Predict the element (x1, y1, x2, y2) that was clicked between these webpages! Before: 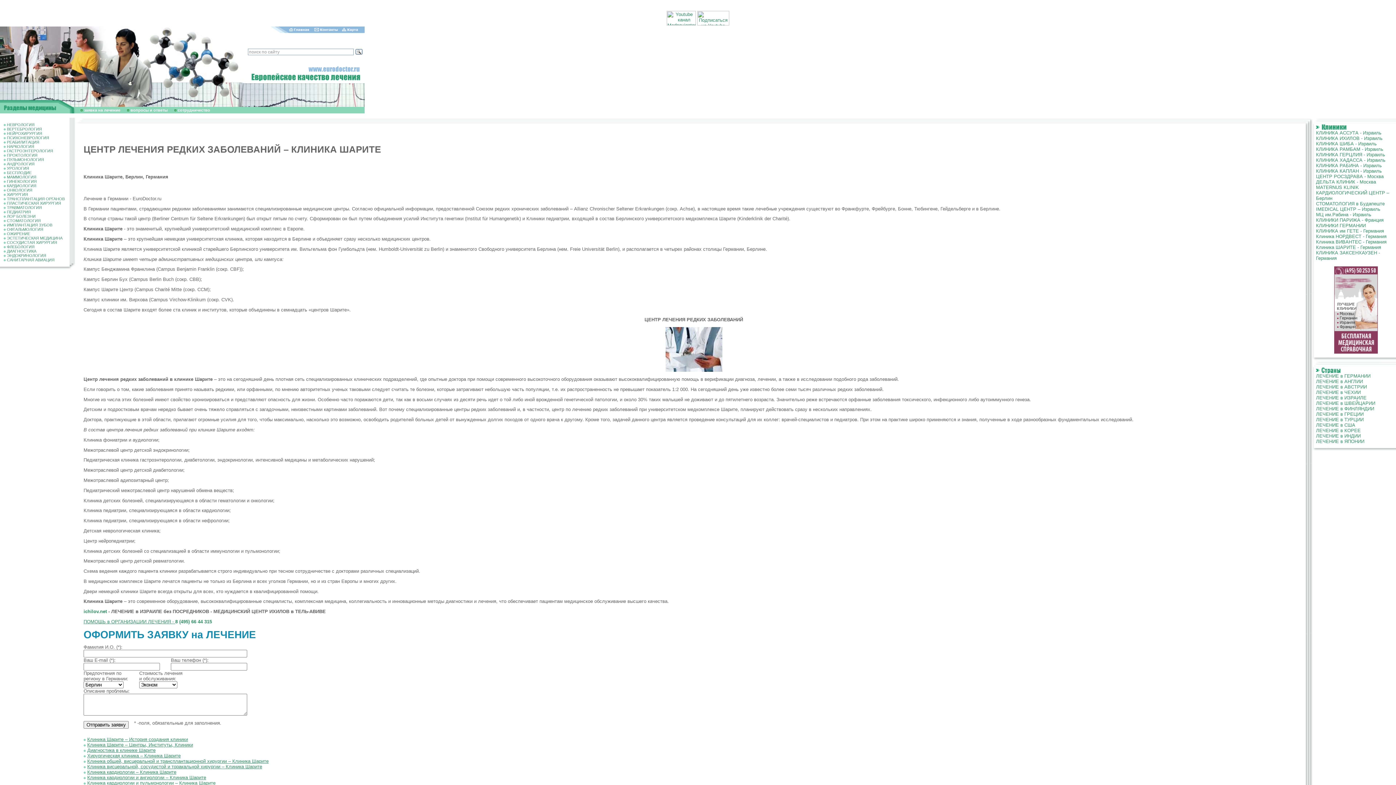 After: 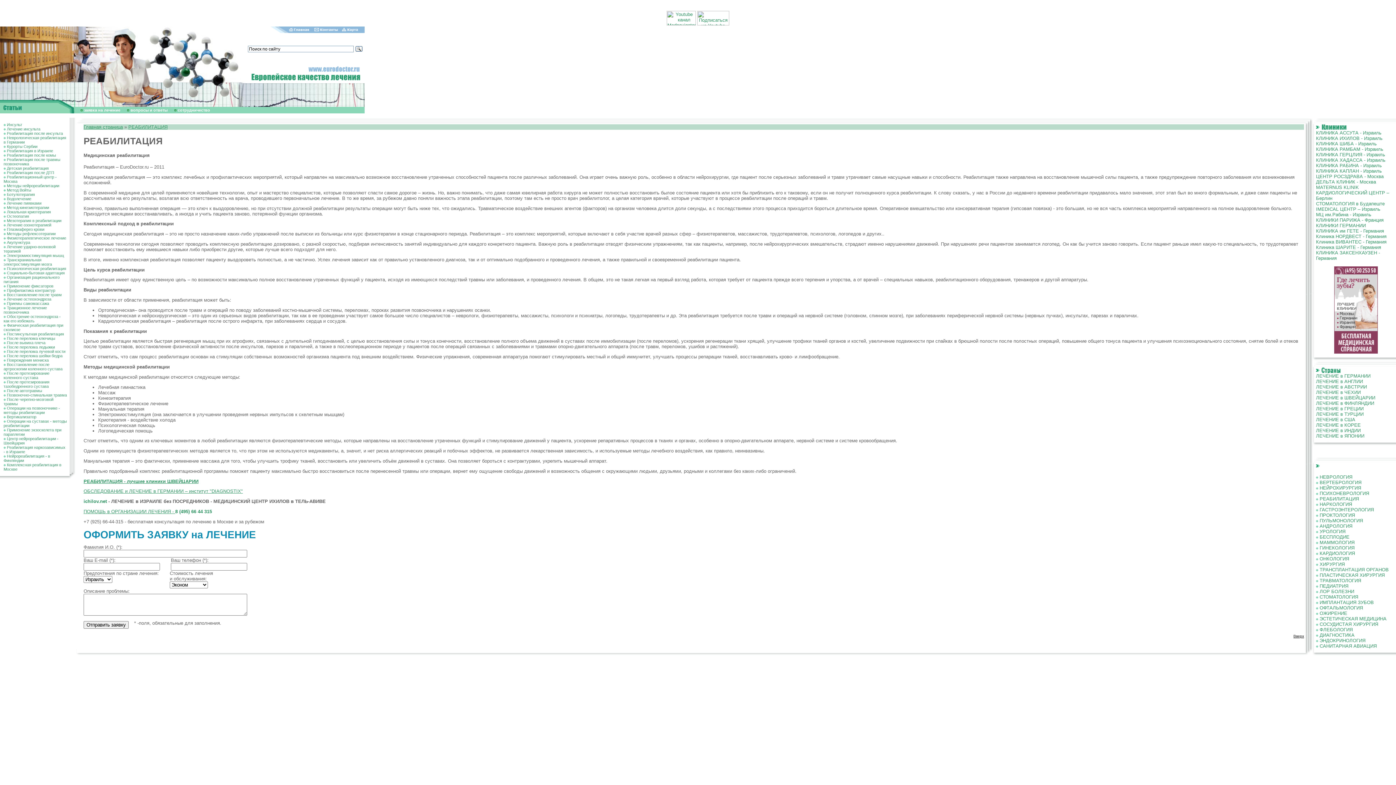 Action: label: РЕАБИЛИТАЦИЯ bbox: (6, 140, 39, 144)